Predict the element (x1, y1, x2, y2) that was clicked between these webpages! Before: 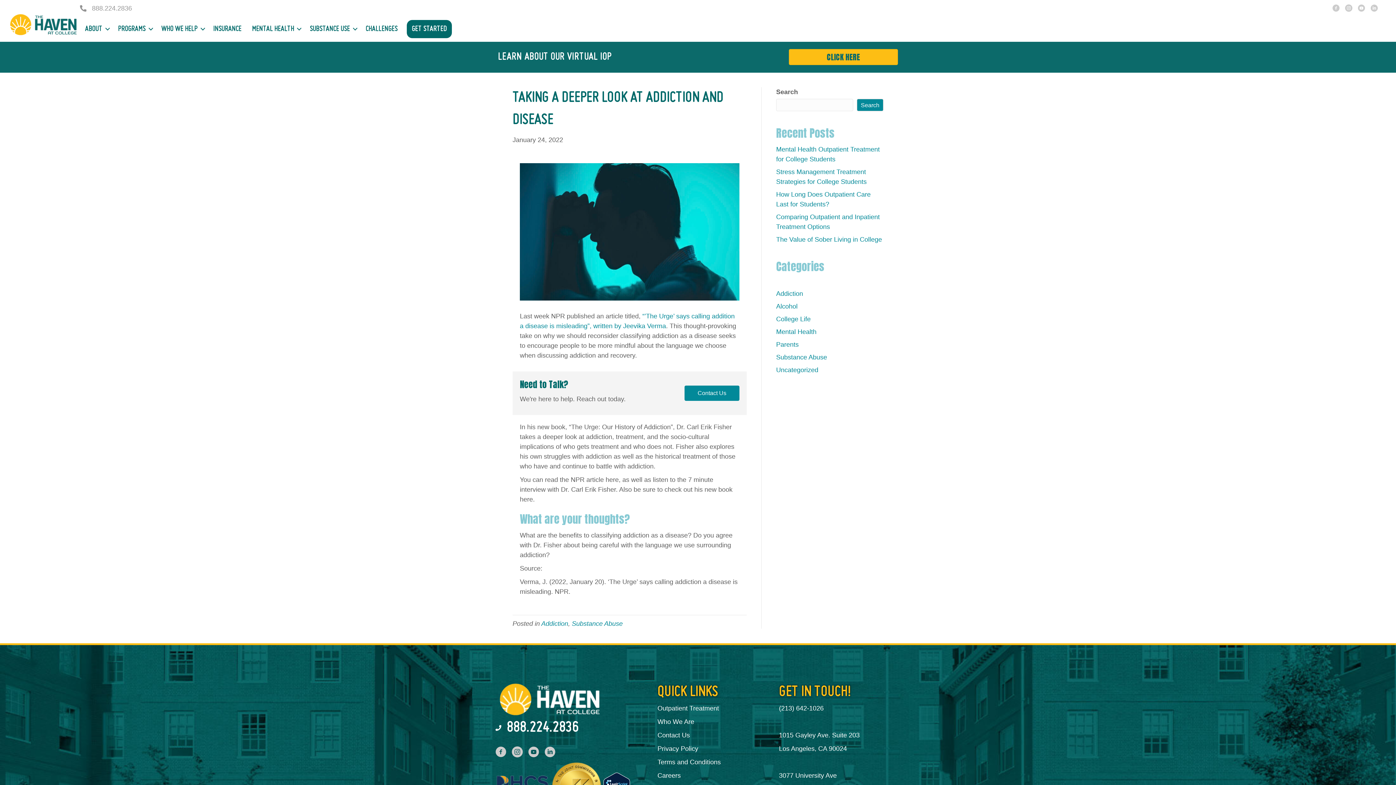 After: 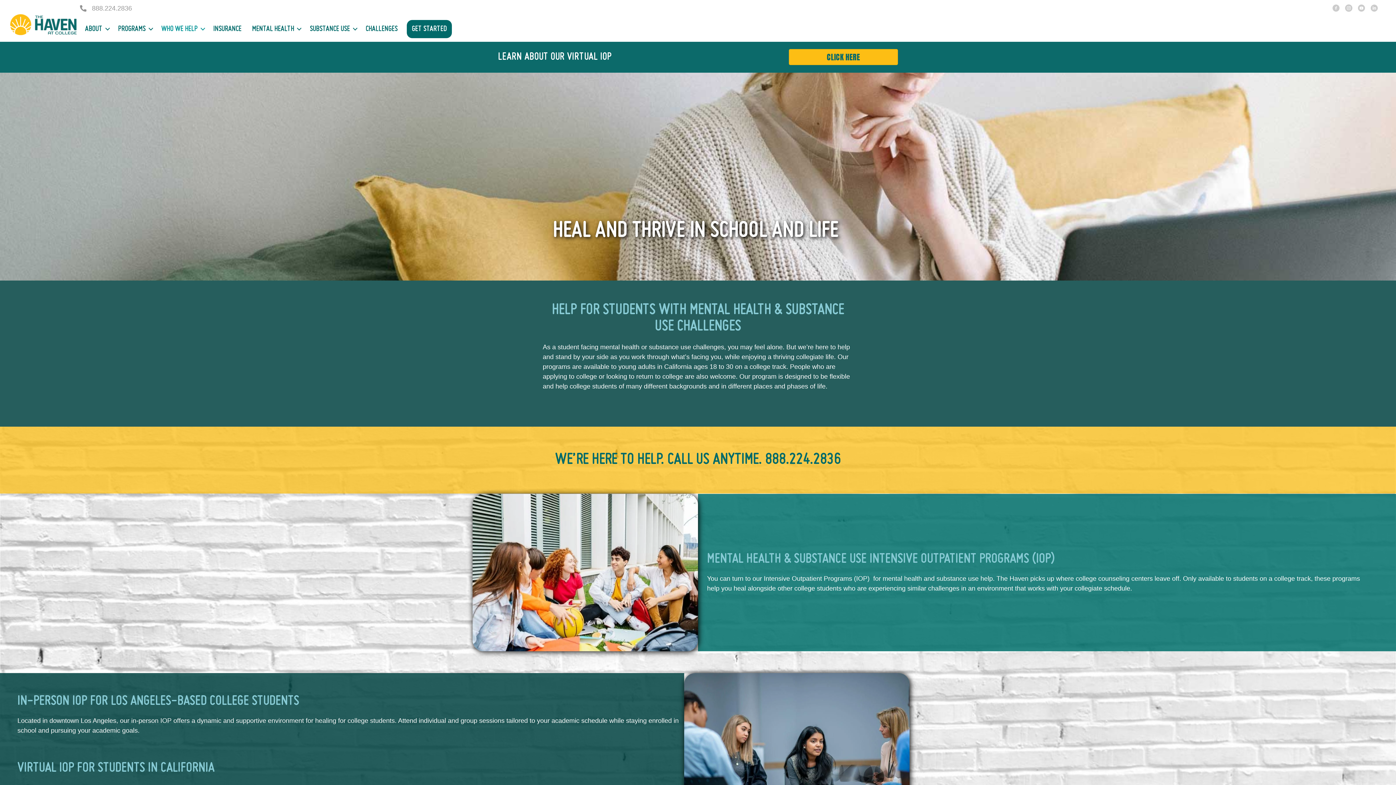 Action: bbox: (156, 20, 207, 38) label: WHO WE HELP